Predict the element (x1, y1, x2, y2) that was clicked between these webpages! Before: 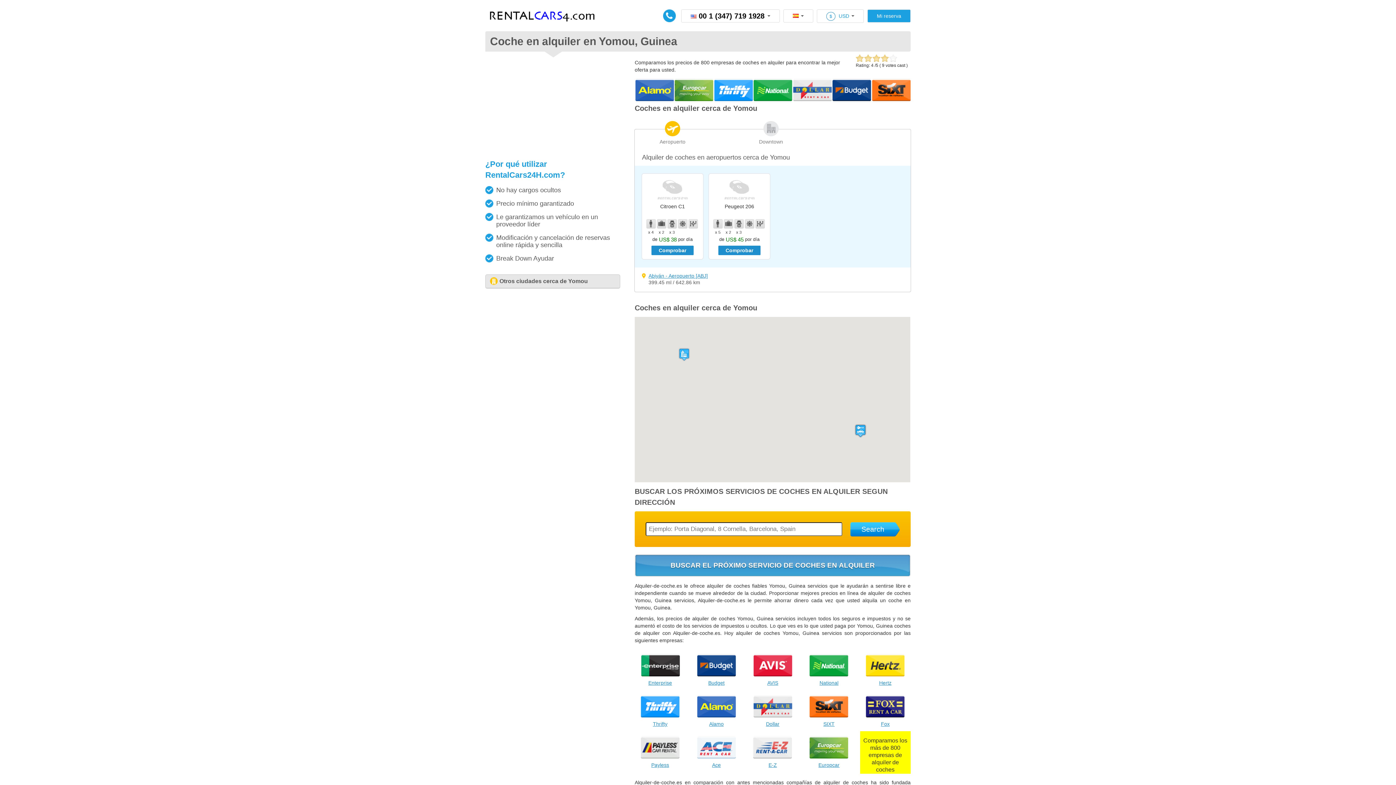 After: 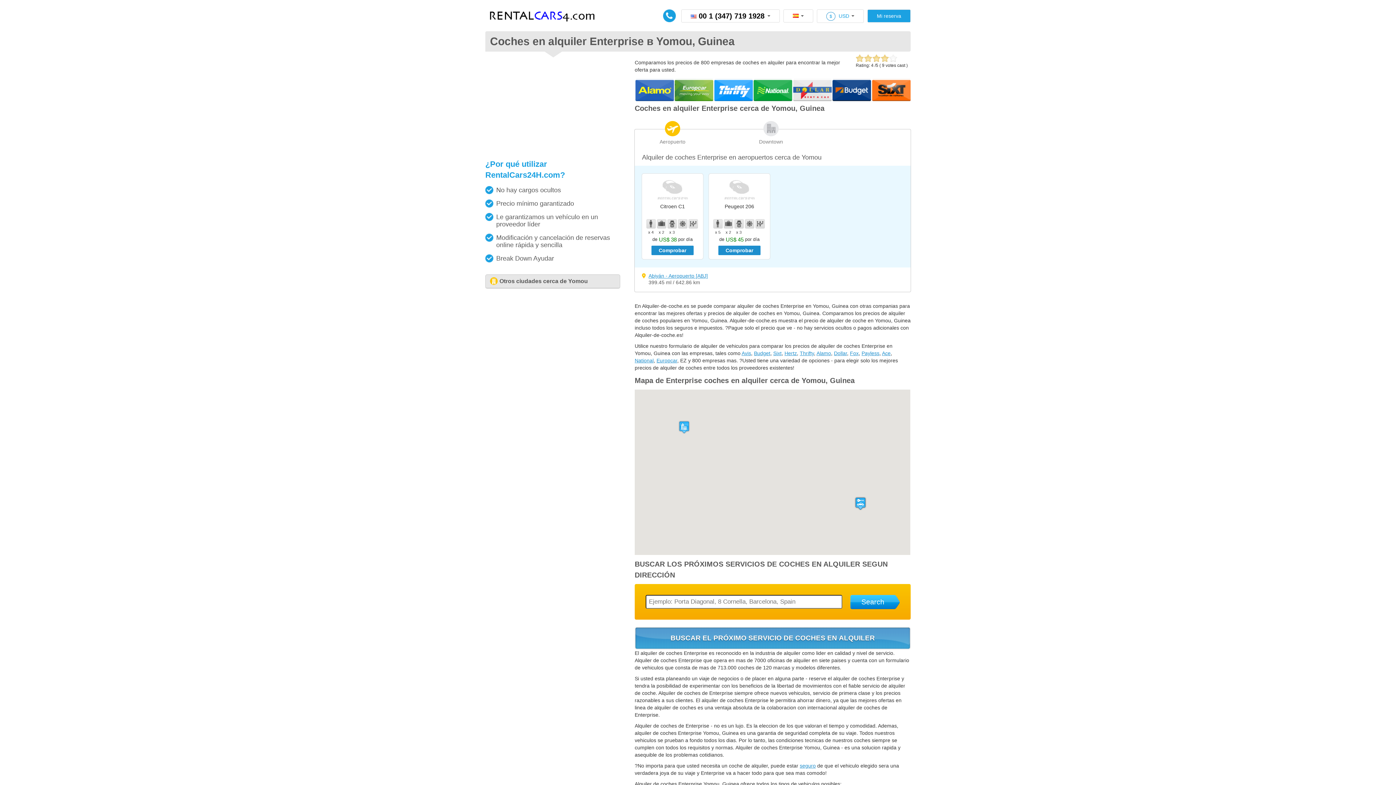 Action: bbox: (635, 679, 685, 686) label: Enterprise